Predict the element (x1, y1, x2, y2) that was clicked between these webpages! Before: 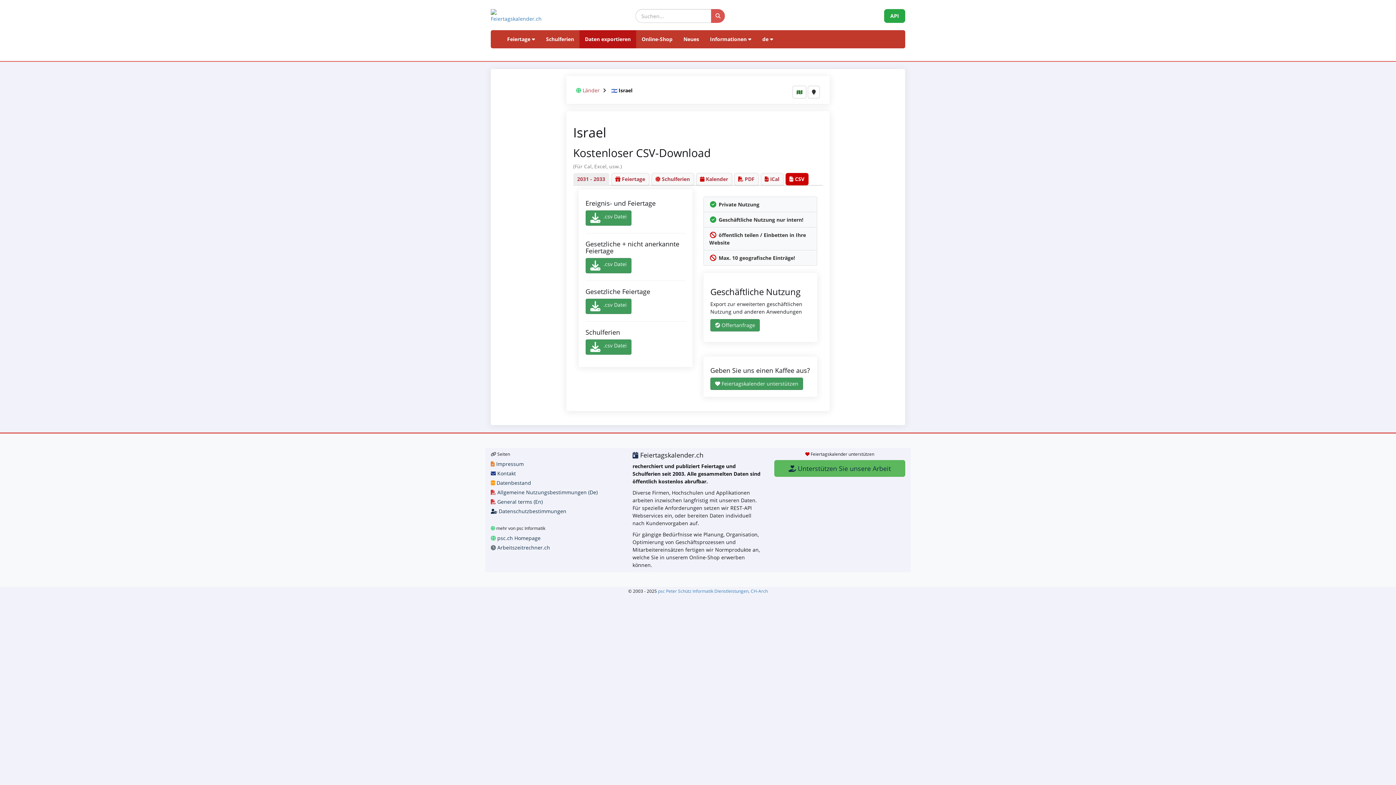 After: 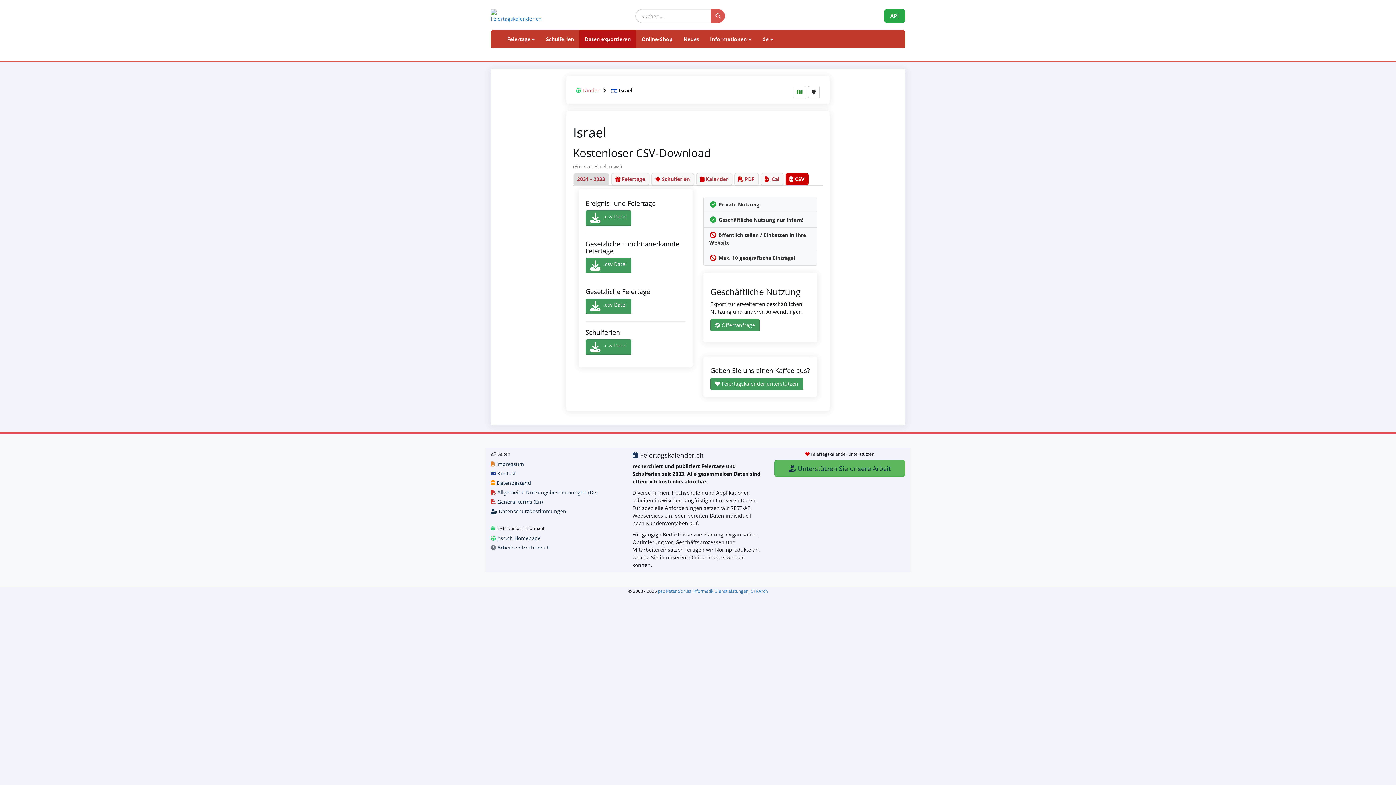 Action: bbox: (573, 173, 609, 185) label: 2031 - 2033